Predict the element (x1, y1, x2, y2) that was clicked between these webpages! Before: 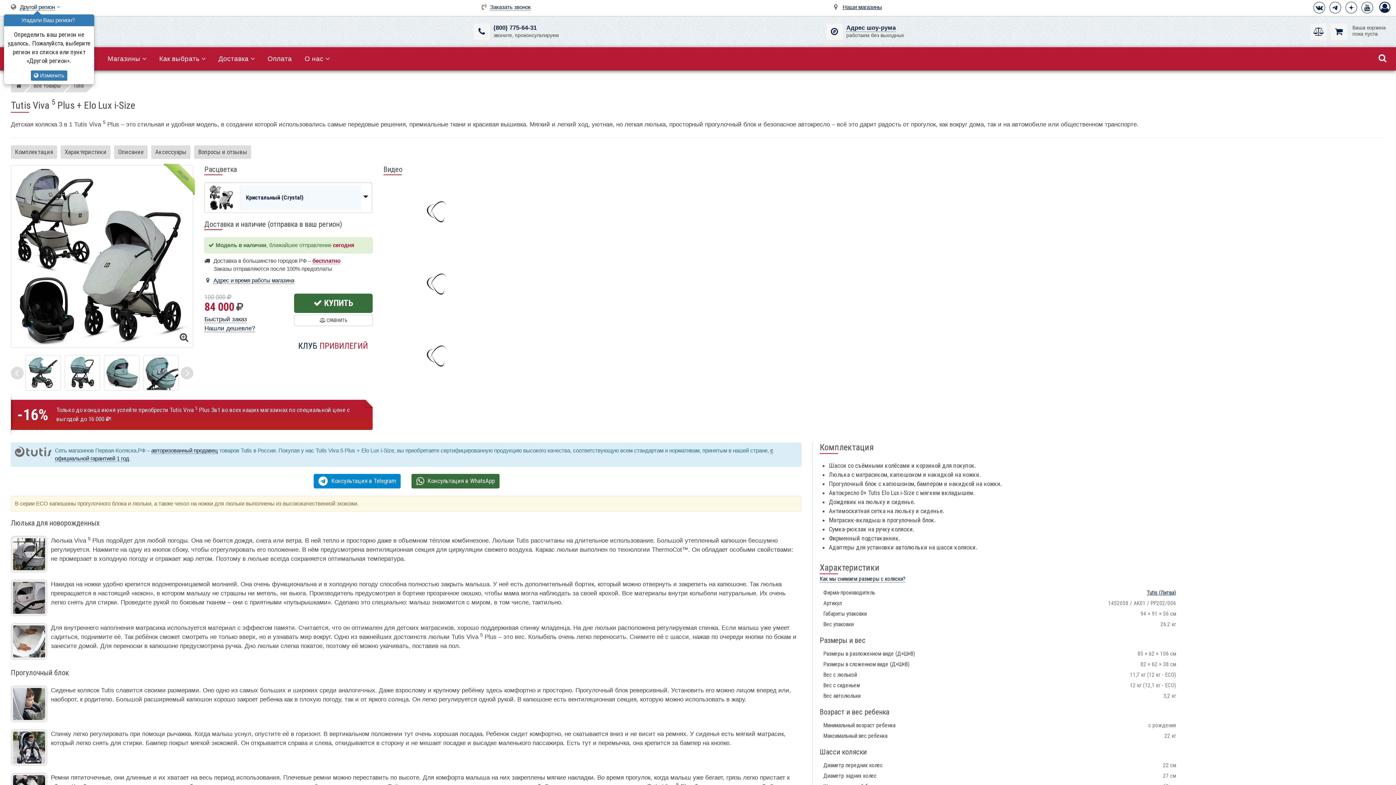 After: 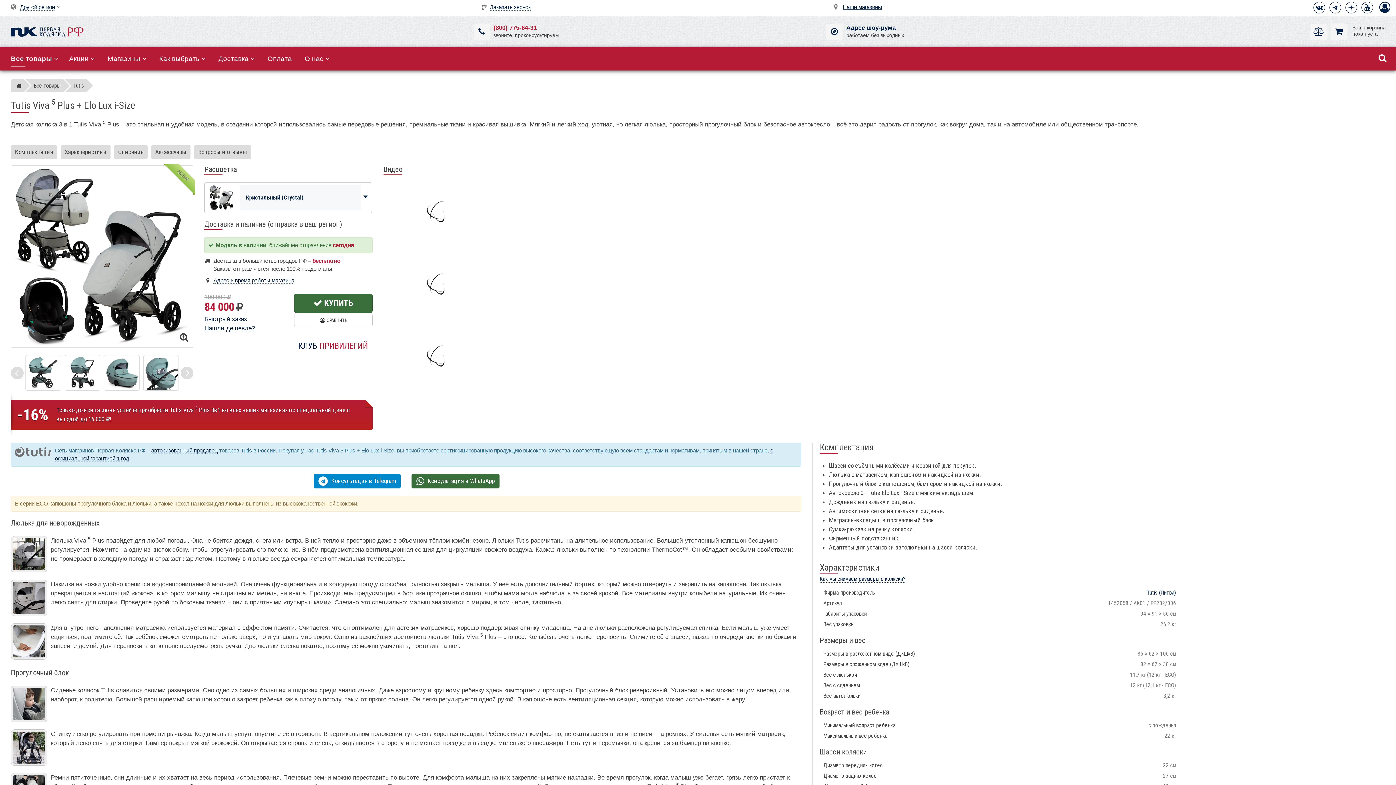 Action: label: (800) 775-64-31 bbox: (493, 23, 536, 31)